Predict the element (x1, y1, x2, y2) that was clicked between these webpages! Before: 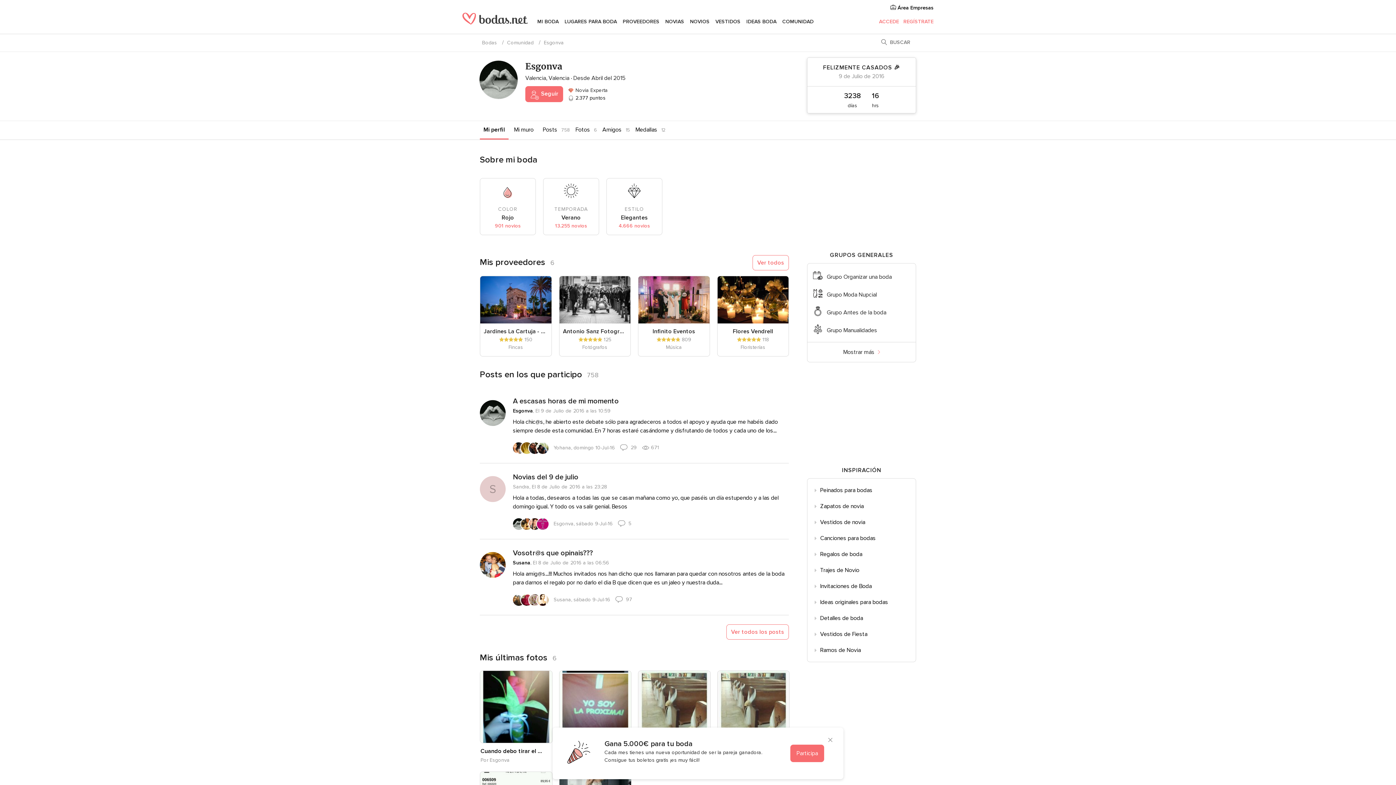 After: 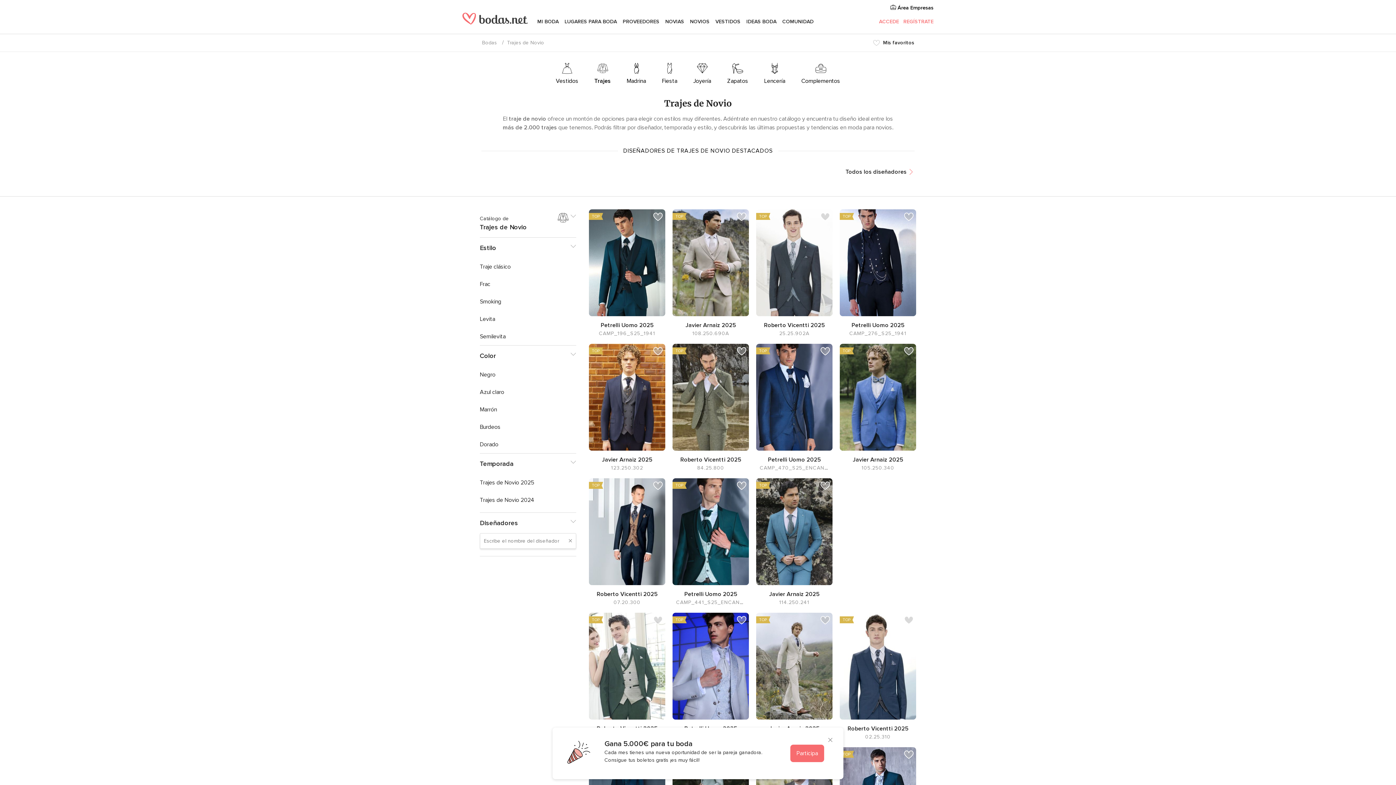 Action: label: Trajes de Novio bbox: (807, 562, 916, 578)